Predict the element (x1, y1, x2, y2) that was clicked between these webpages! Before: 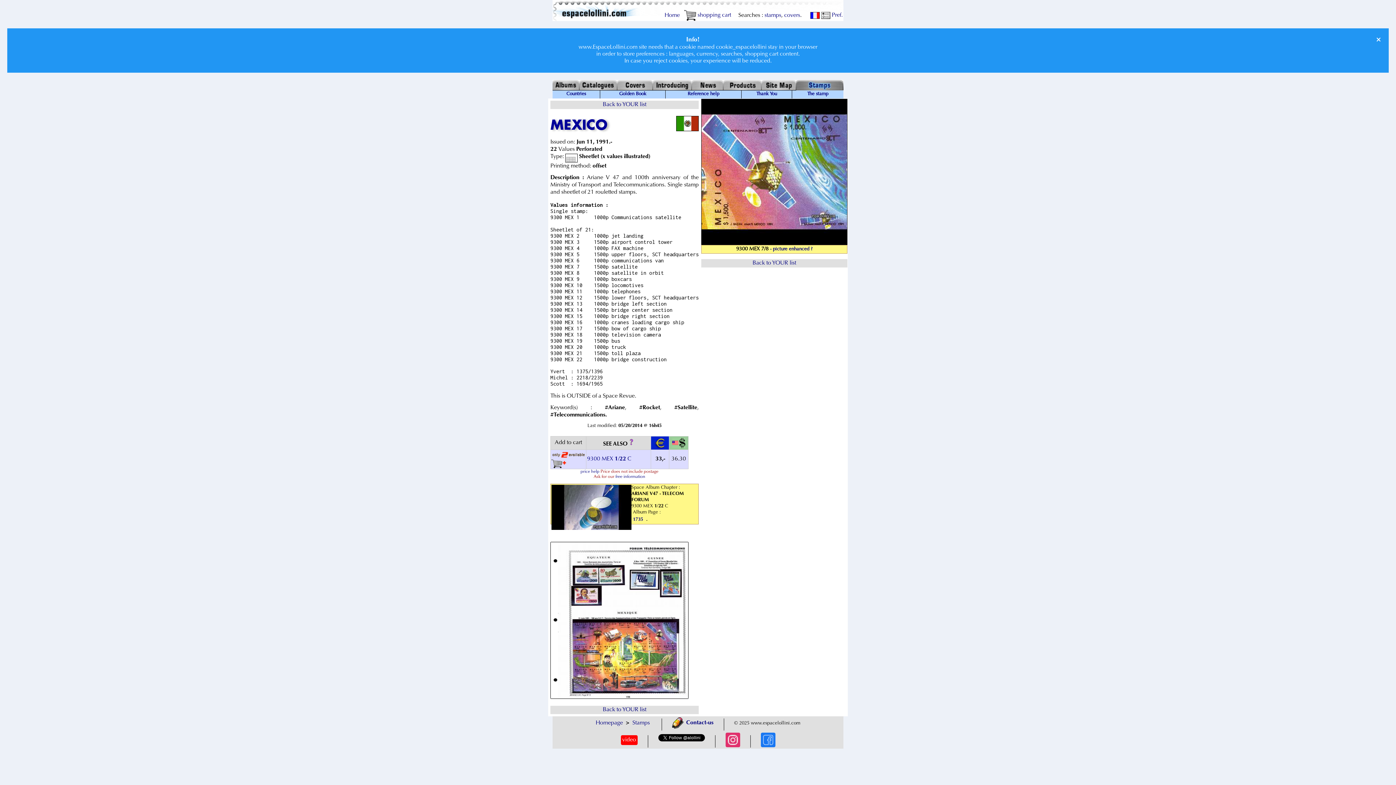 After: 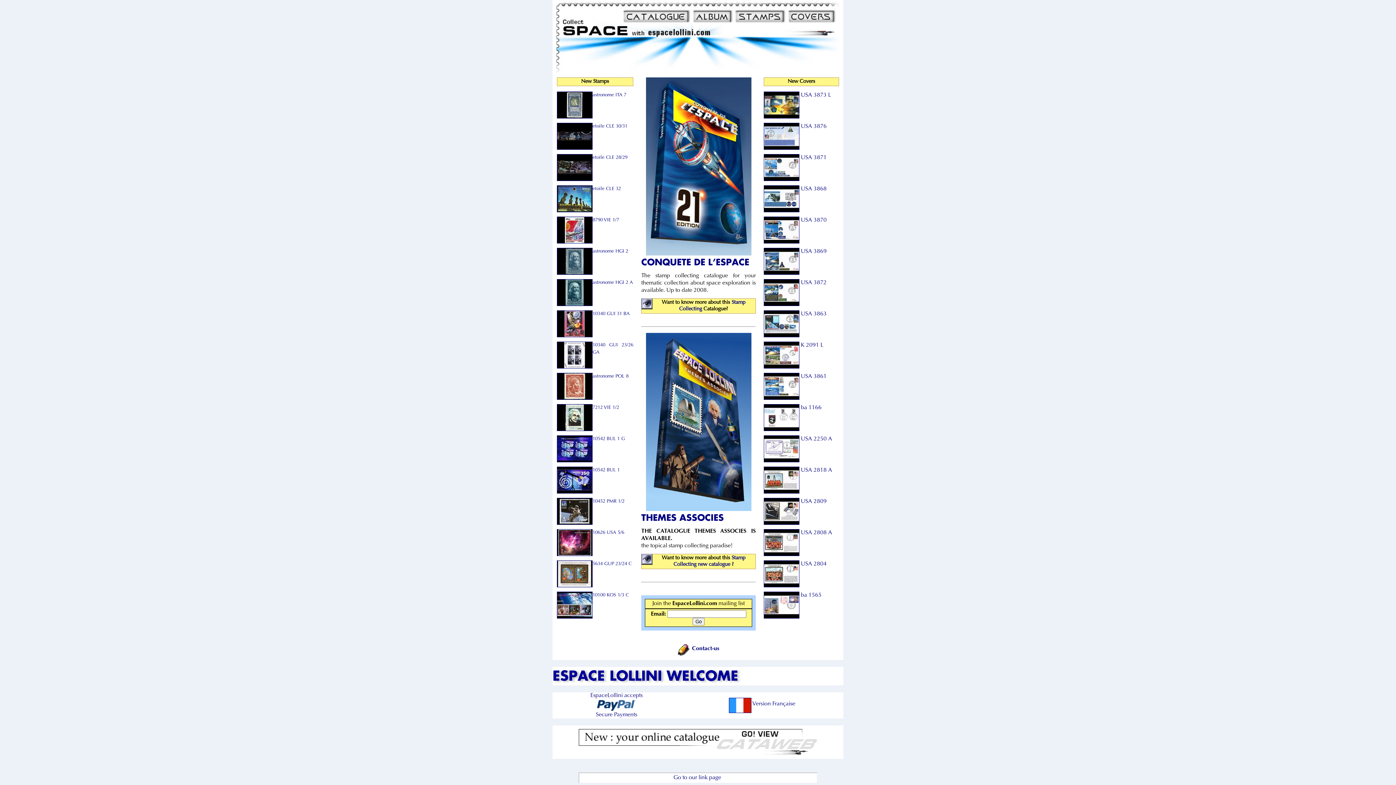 Action: label: Homepage bbox: (595, 720, 623, 726)